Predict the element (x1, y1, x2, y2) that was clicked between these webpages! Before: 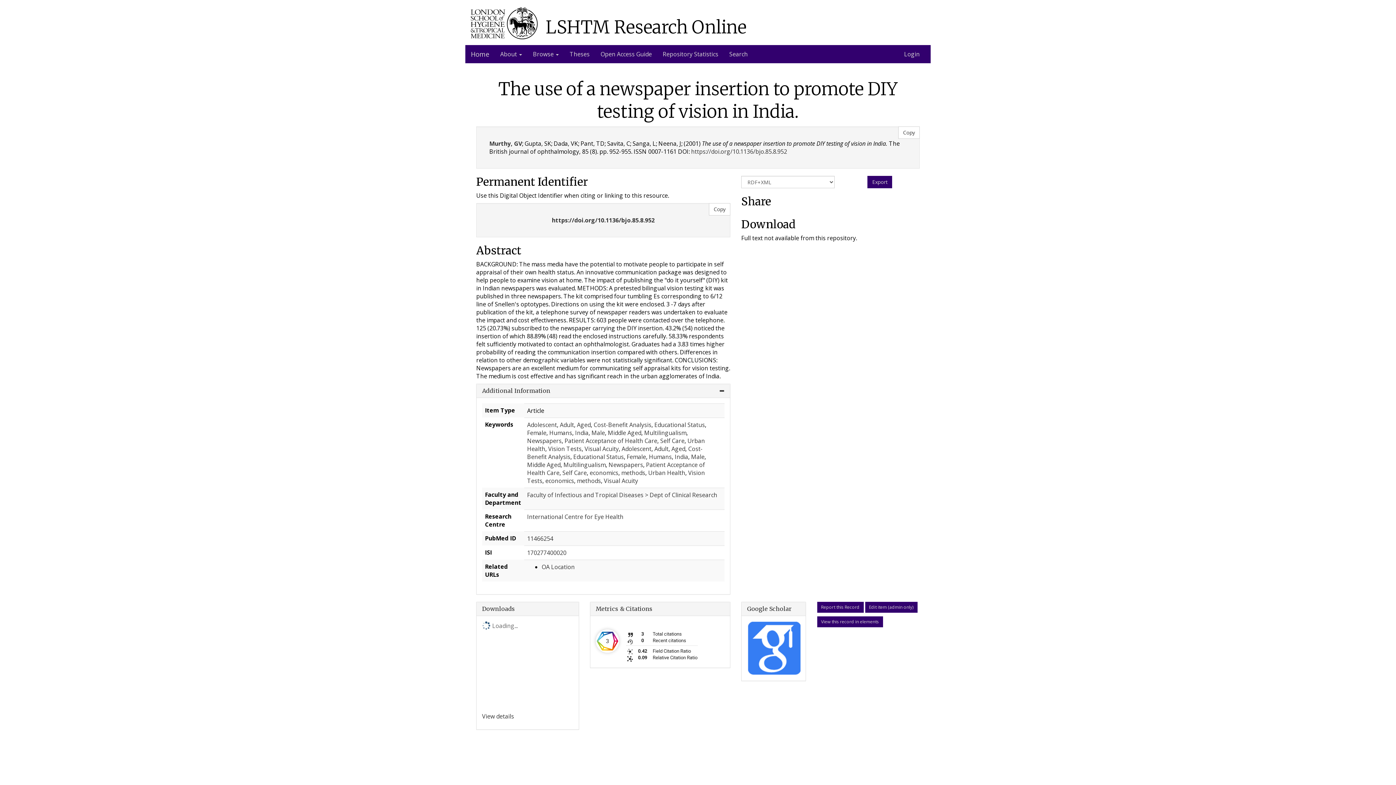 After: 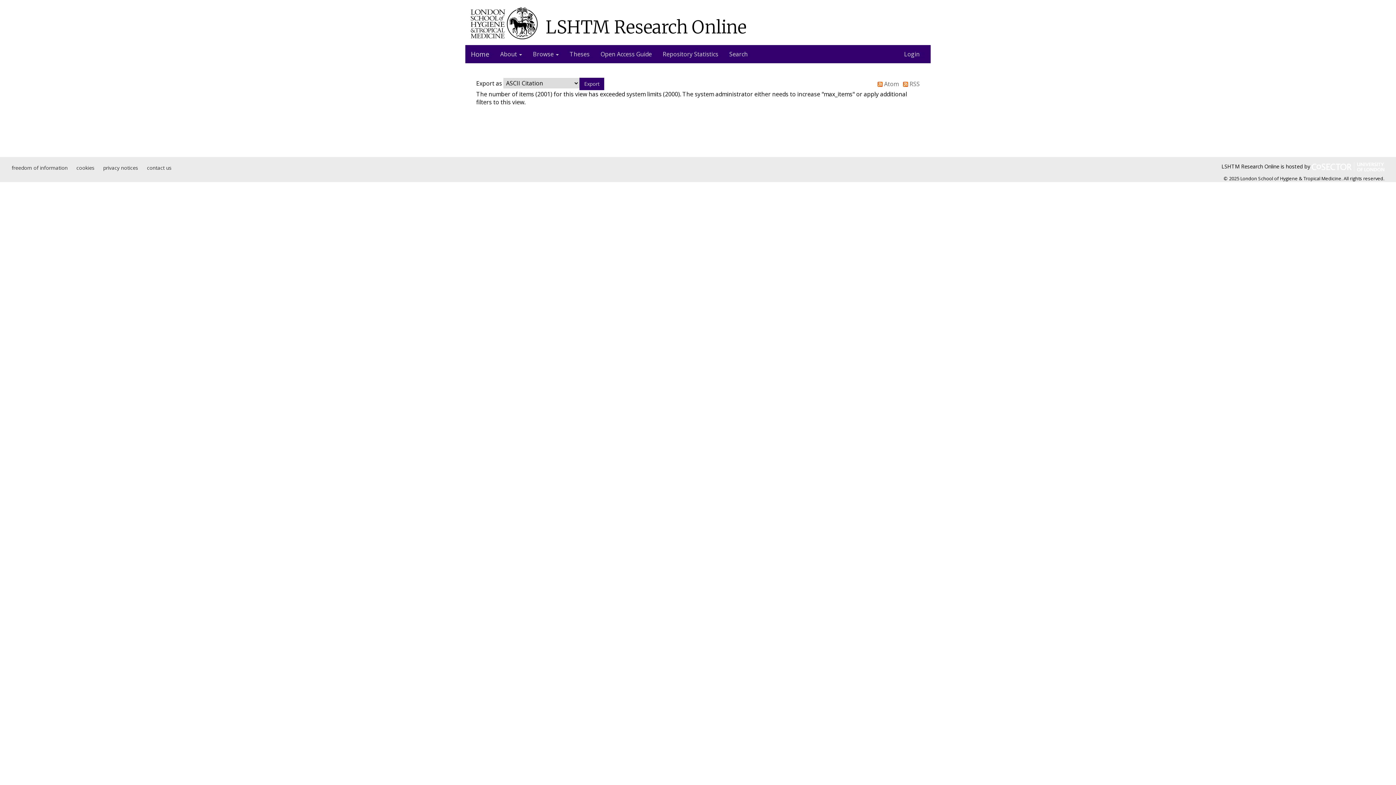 Action: label: Humans bbox: (649, 453, 672, 461)